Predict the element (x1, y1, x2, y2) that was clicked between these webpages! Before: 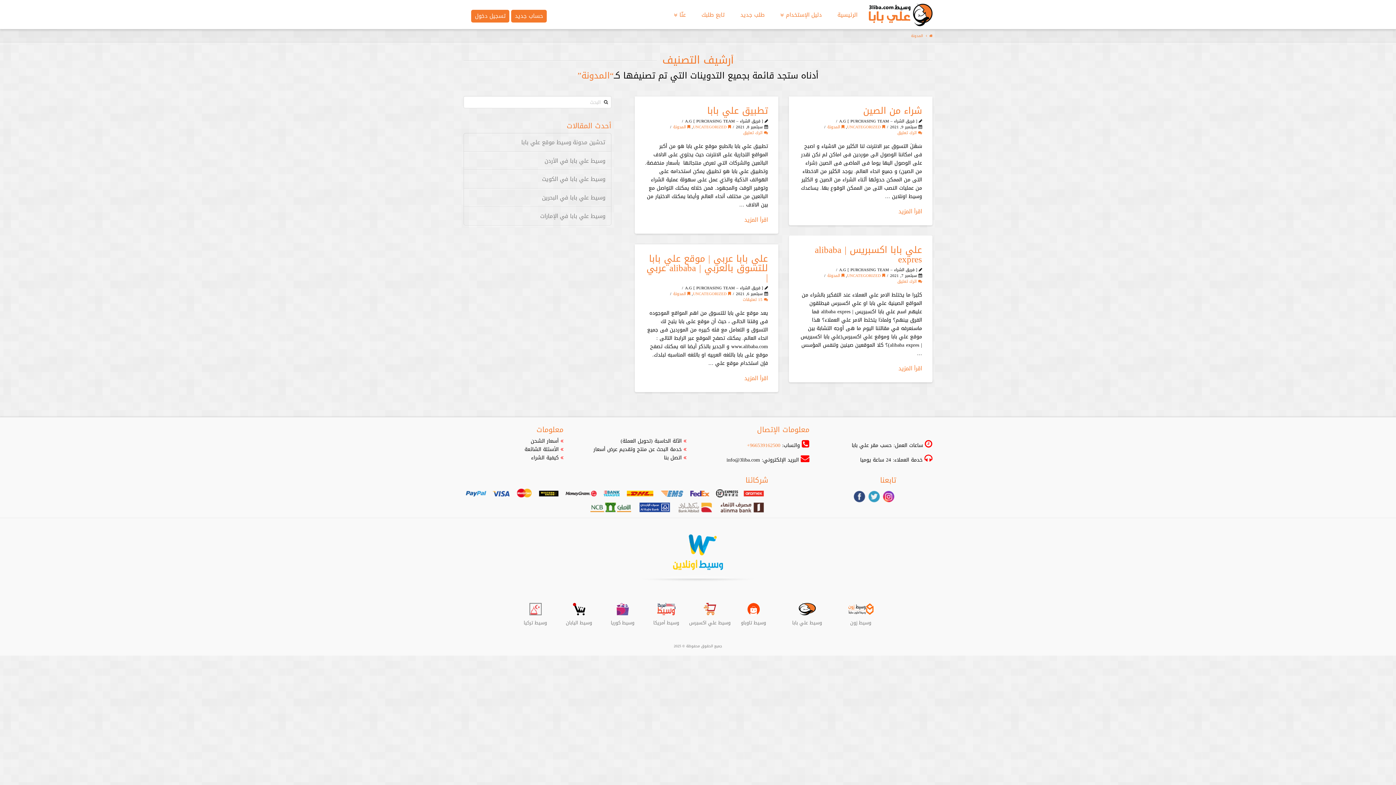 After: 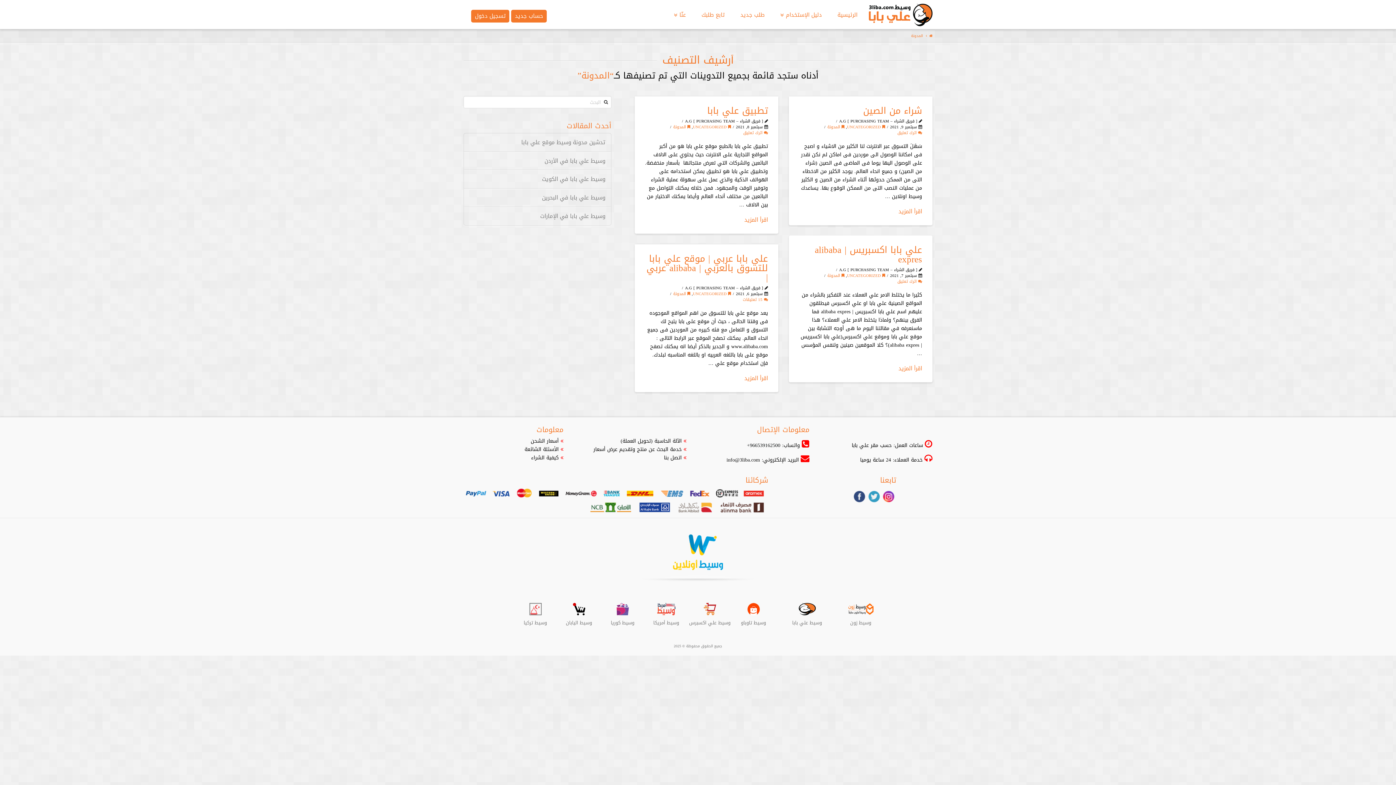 Action: label: 966539162500+ bbox: (747, 440, 780, 450)